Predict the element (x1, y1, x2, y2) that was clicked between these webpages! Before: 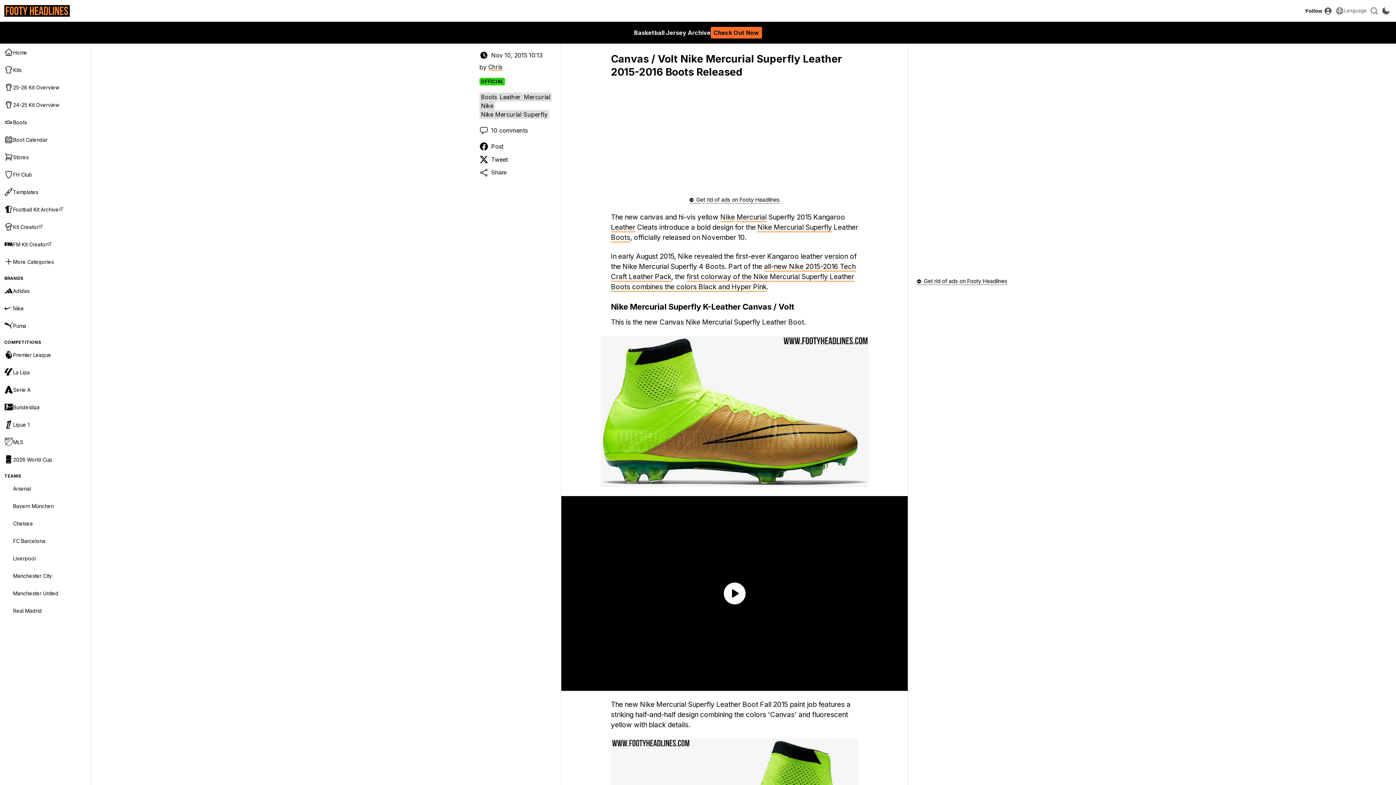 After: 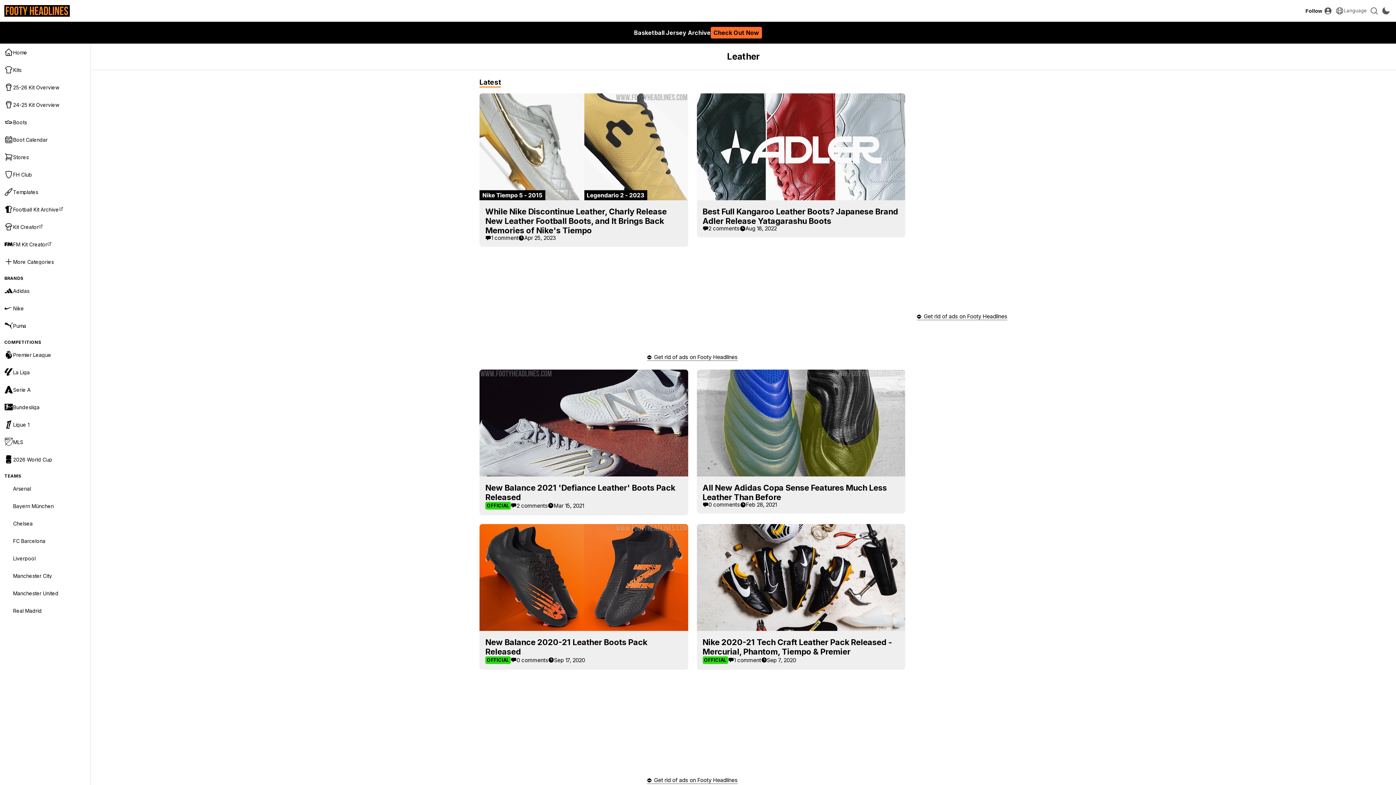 Action: bbox: (611, 223, 635, 232) label: Leather